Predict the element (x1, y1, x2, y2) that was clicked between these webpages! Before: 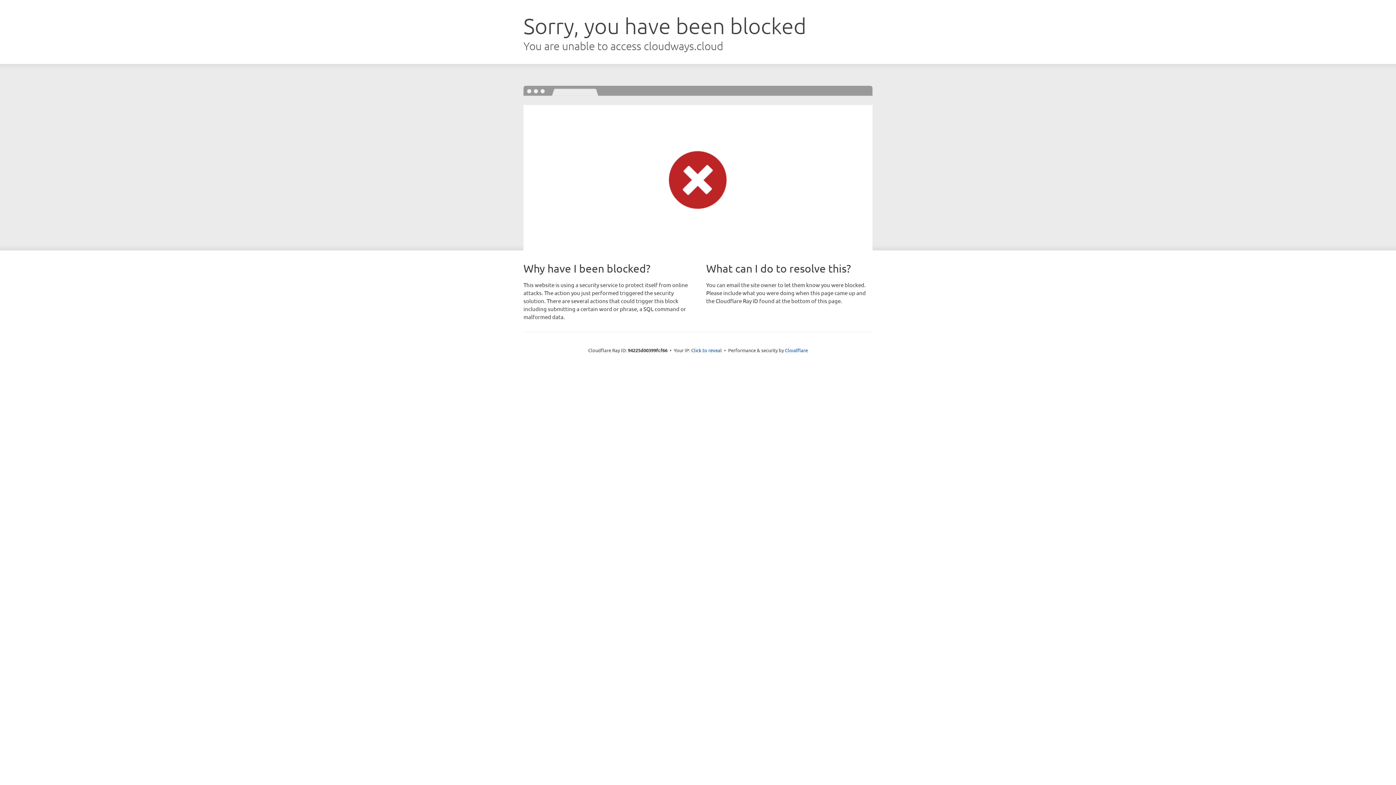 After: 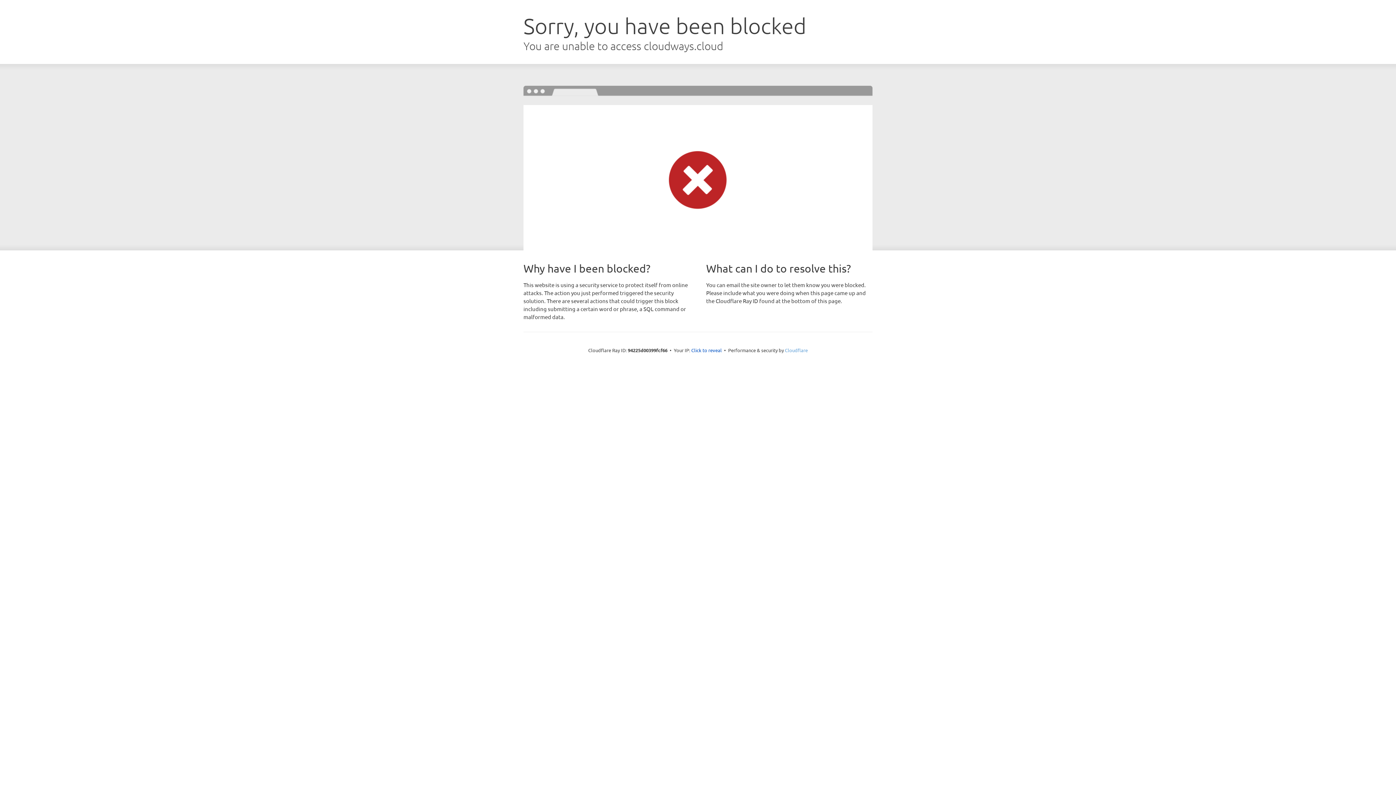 Action: label: Cloudflare bbox: (785, 347, 808, 353)